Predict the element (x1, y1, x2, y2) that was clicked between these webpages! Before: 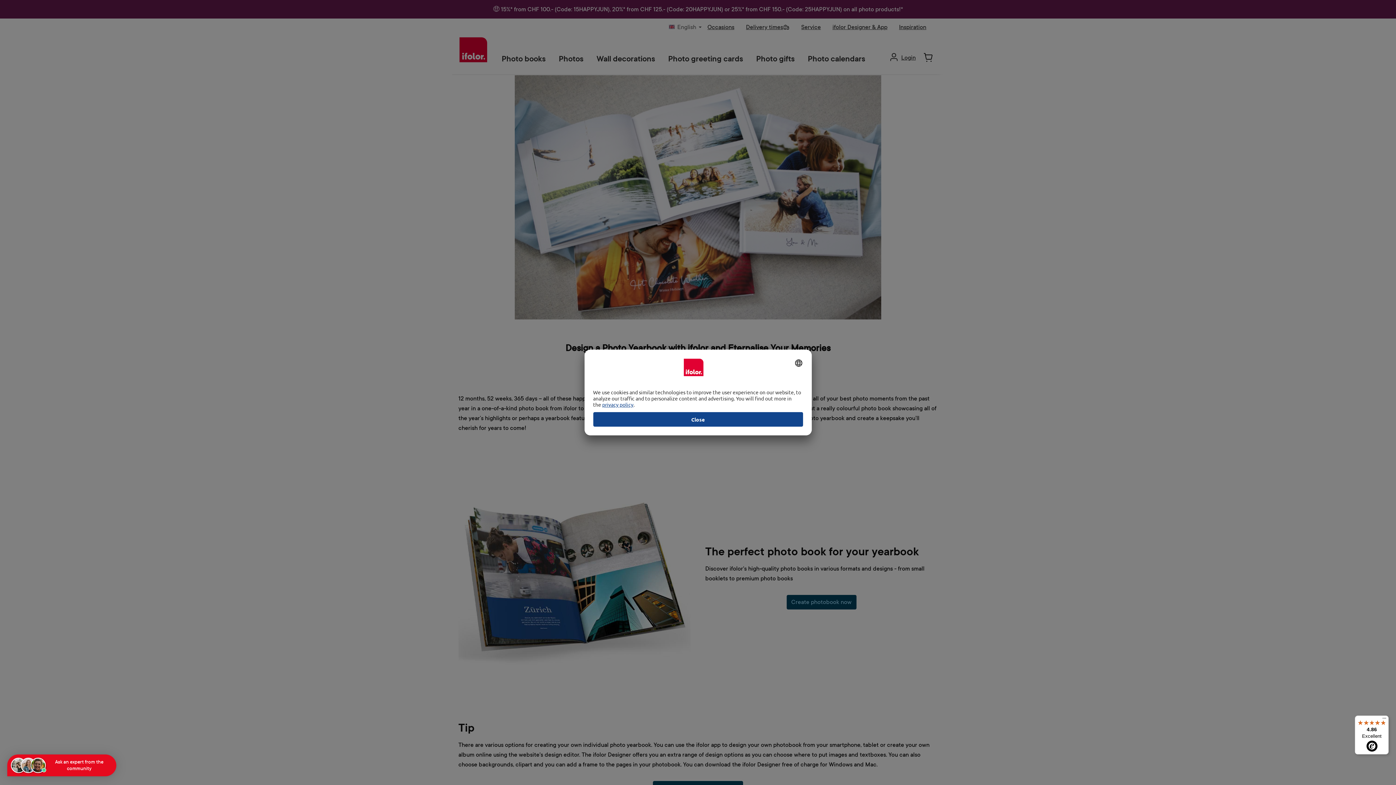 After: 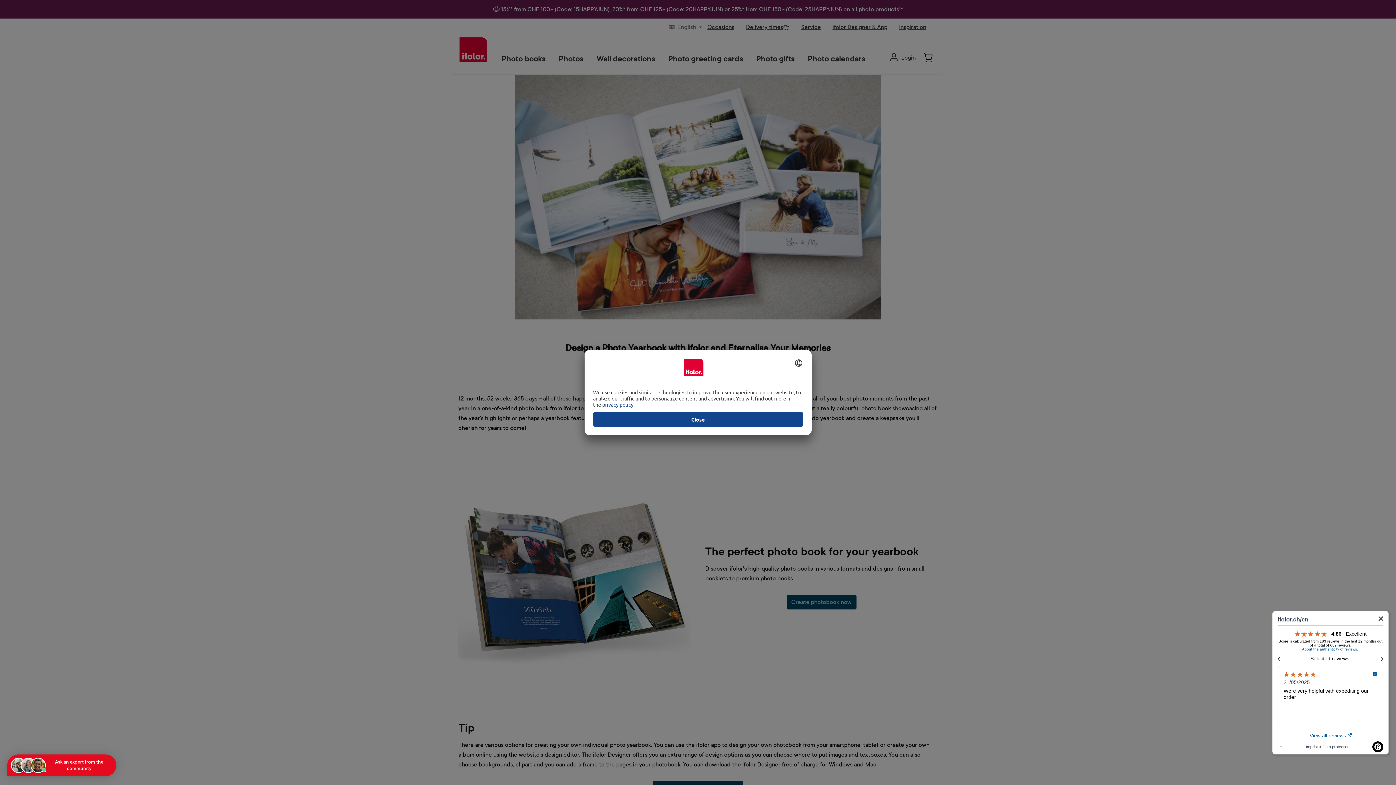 Action: label: 4.86

Excellent bbox: (1355, 716, 1389, 754)